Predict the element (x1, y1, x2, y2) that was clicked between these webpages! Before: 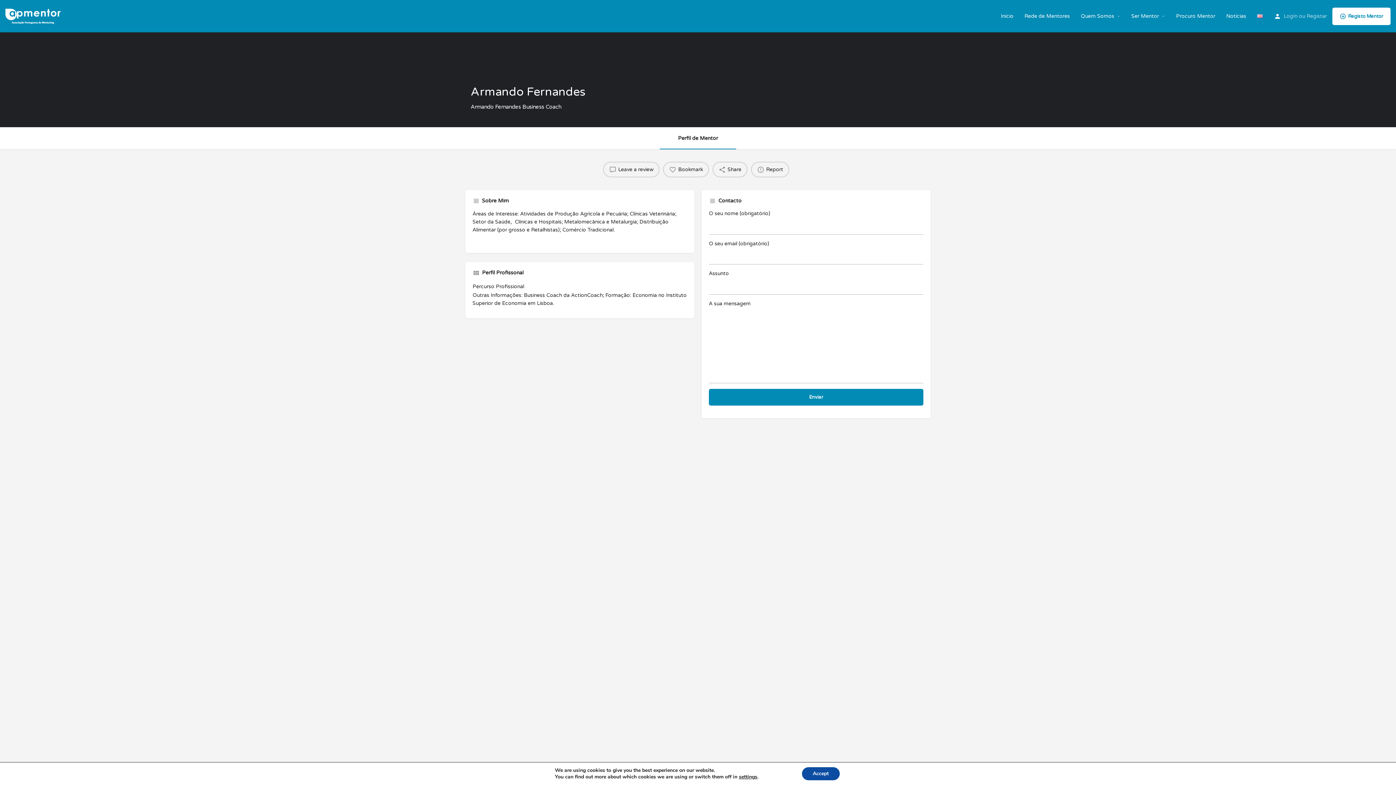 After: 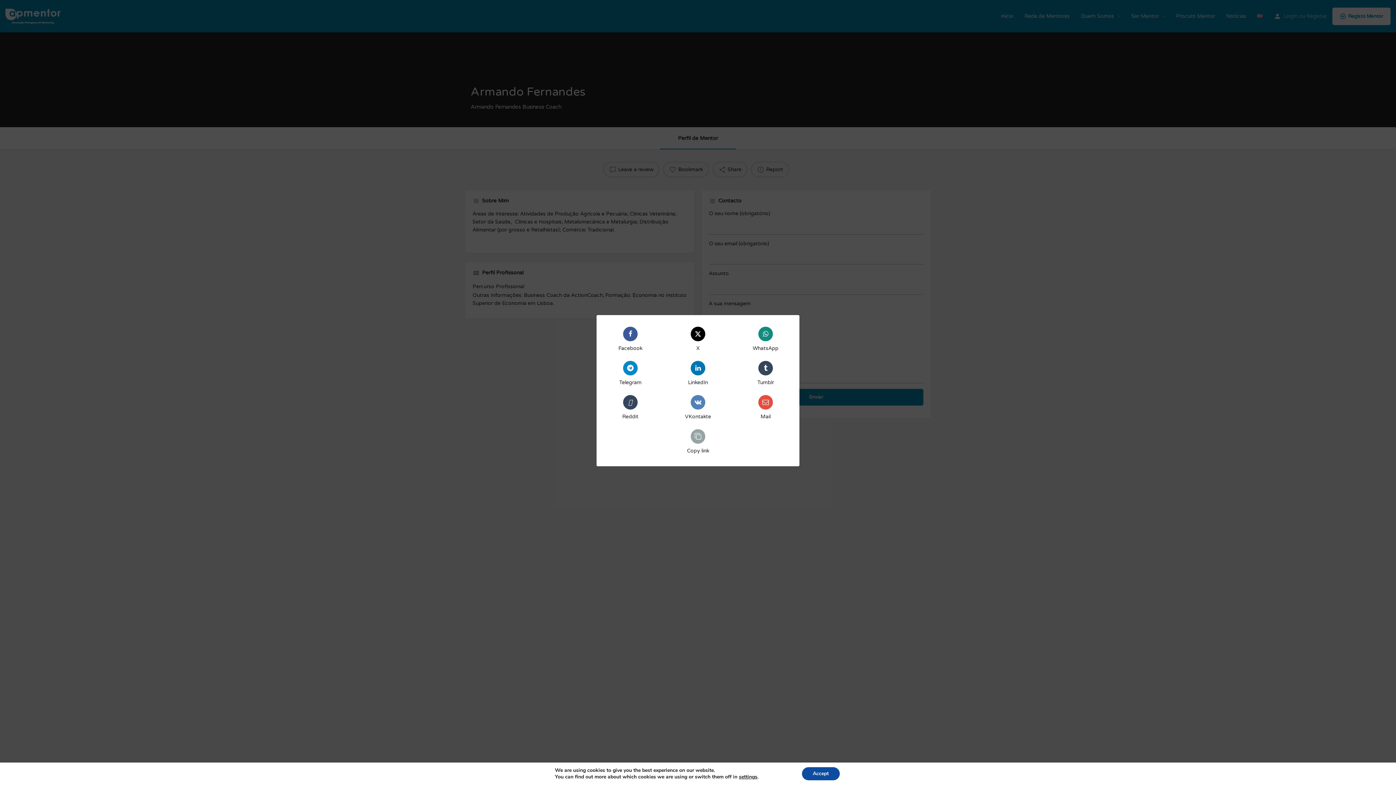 Action: bbox: (712, 161, 747, 177) label: Share